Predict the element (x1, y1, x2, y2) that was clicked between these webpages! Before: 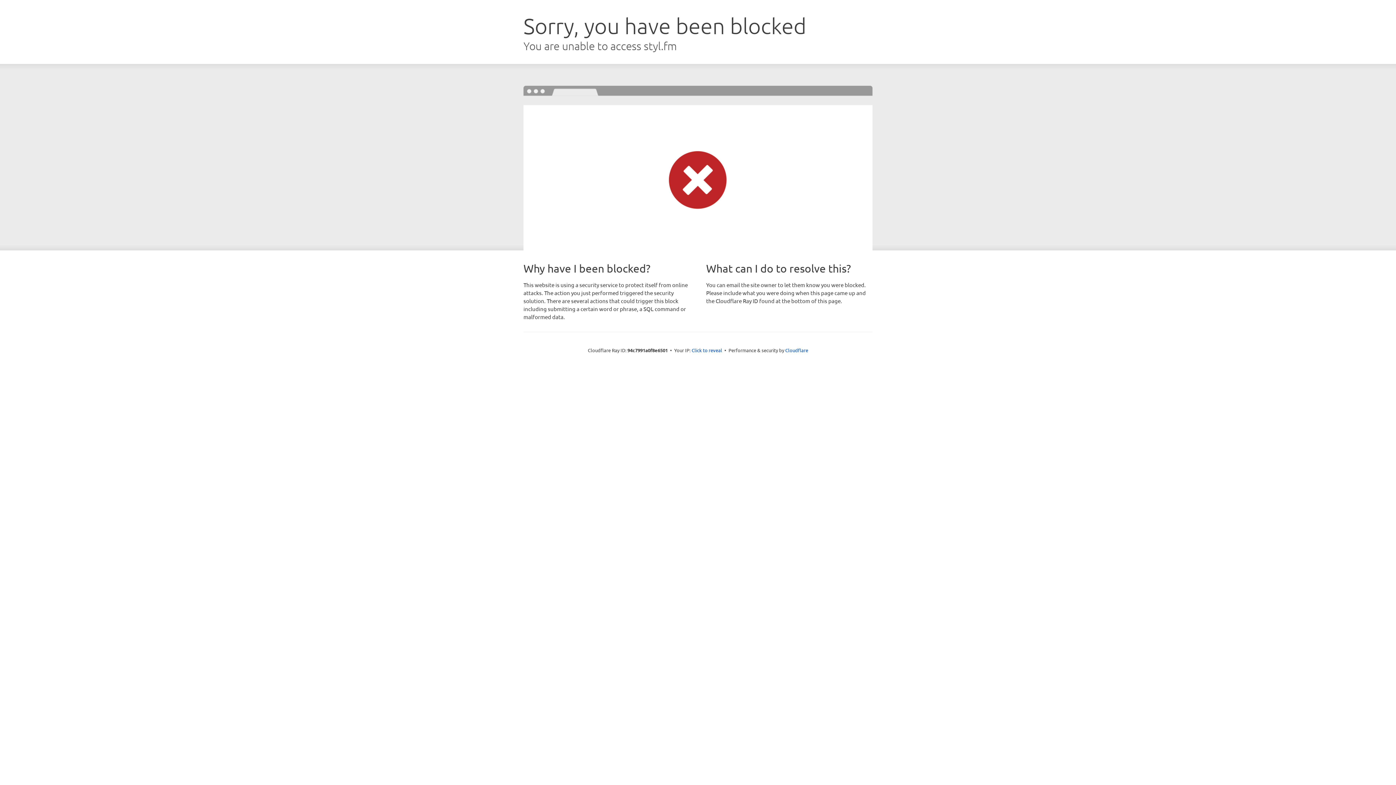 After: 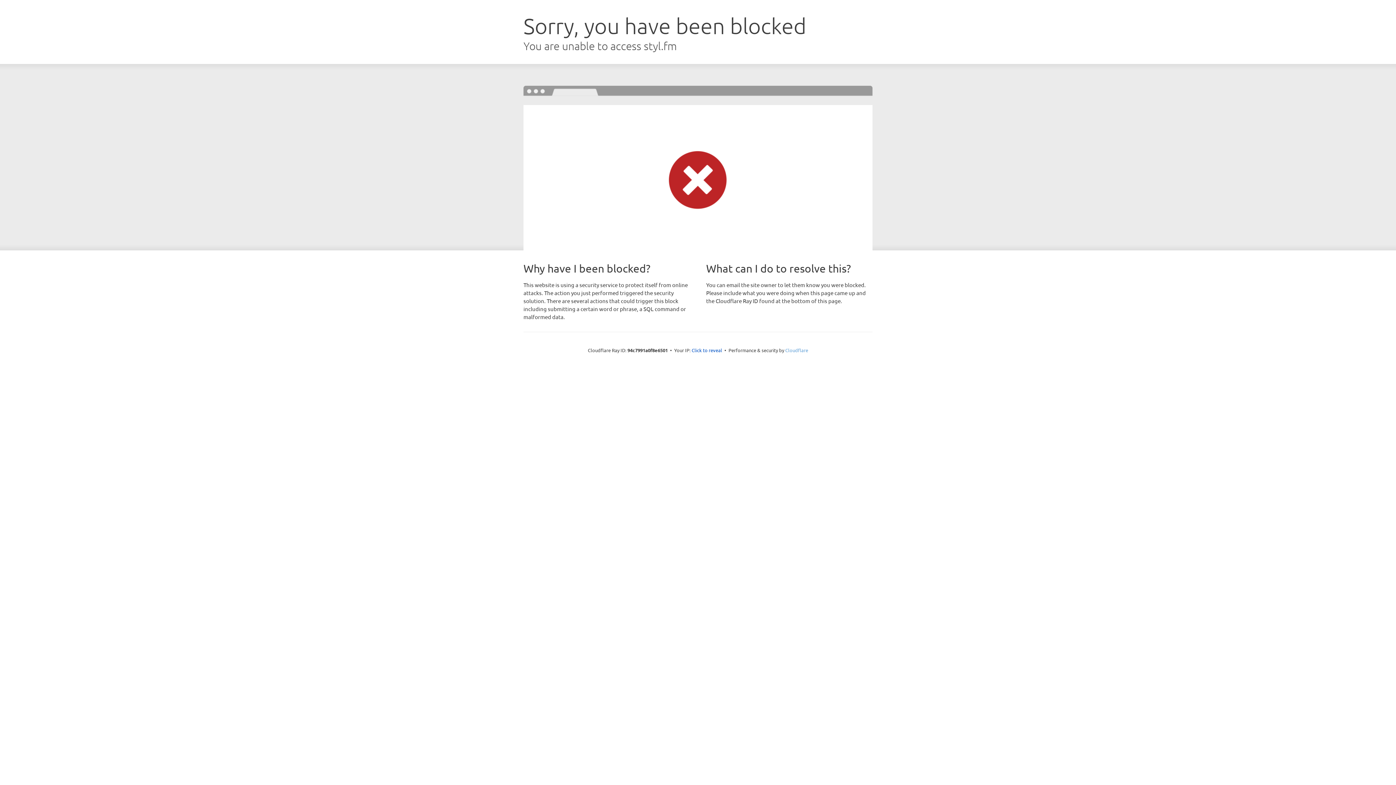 Action: label: Cloudflare bbox: (785, 347, 808, 353)